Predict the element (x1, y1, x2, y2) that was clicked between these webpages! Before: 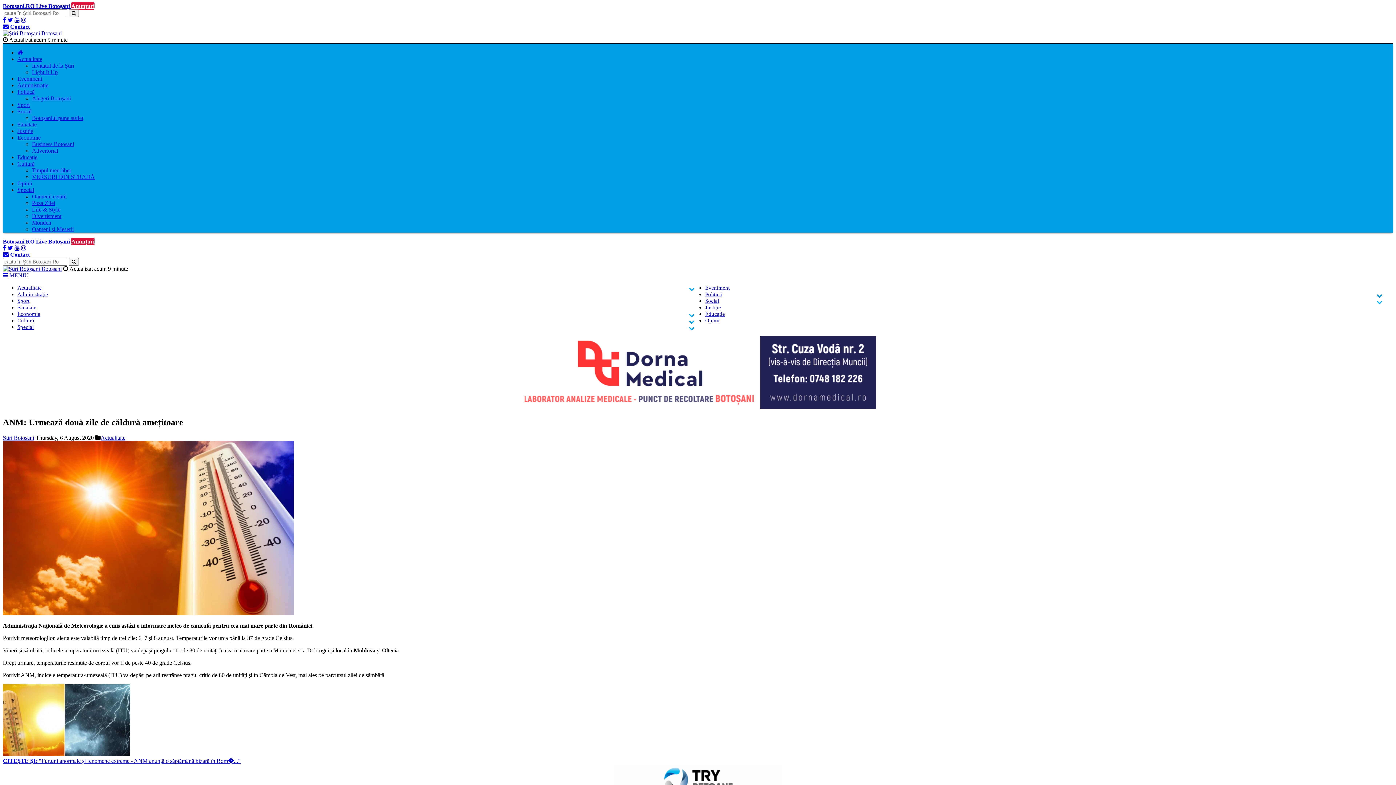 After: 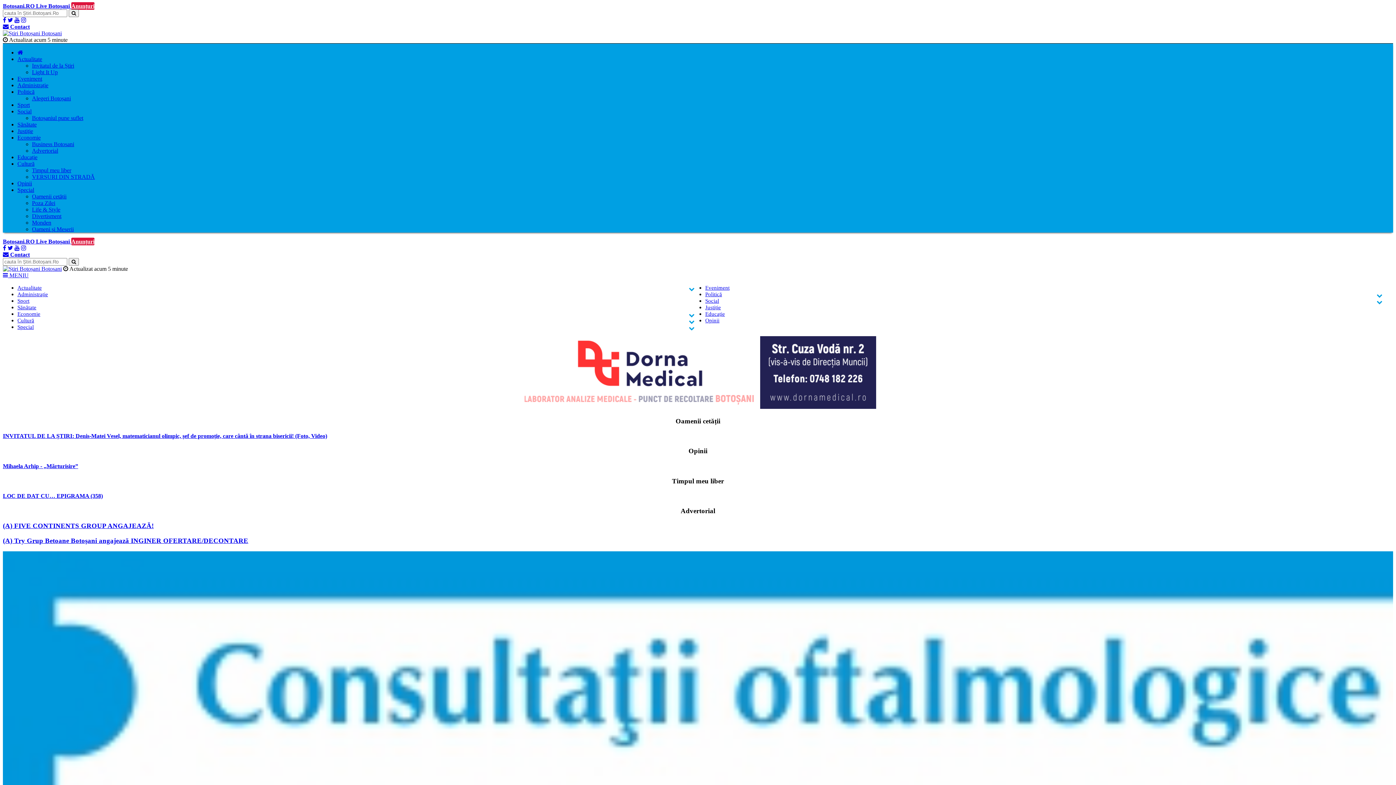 Action: bbox: (2, 265, 61, 272)